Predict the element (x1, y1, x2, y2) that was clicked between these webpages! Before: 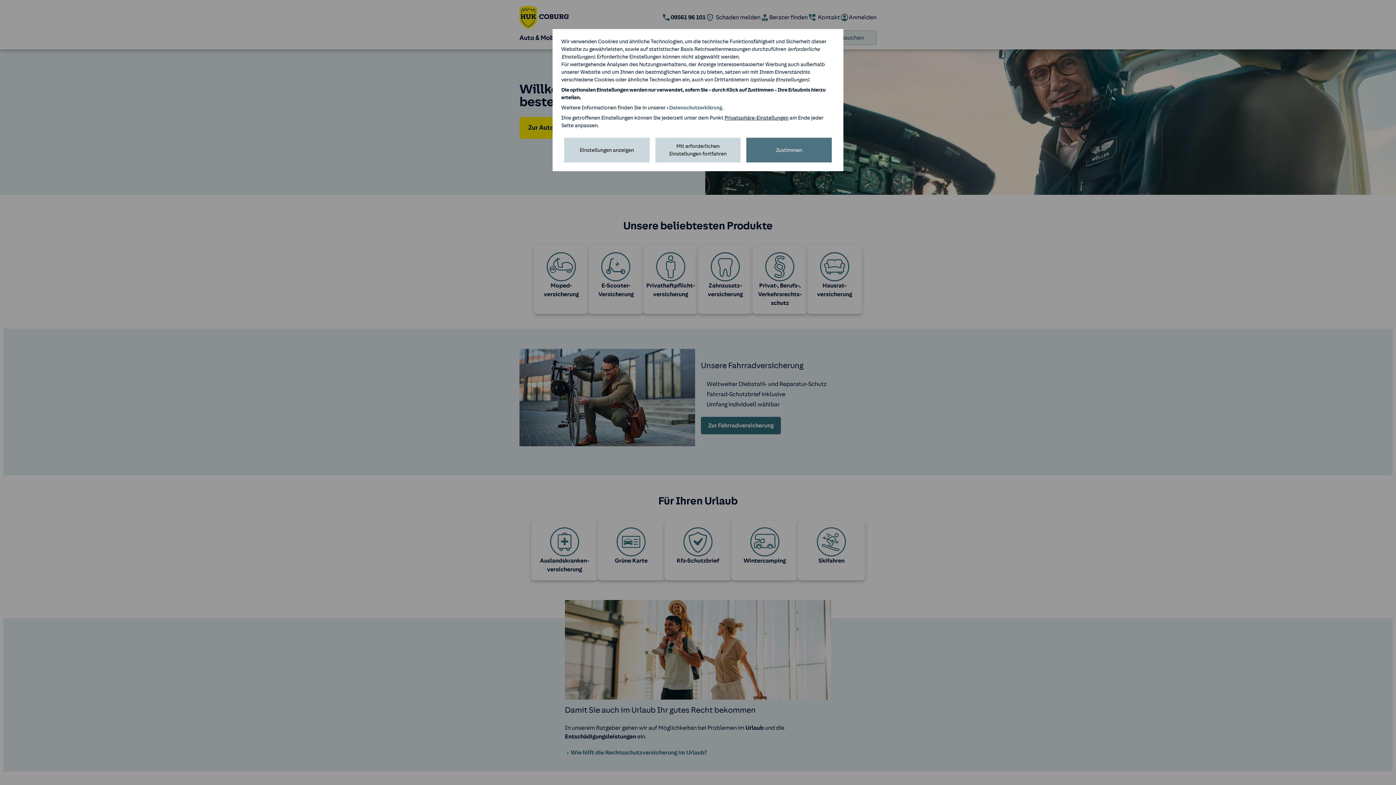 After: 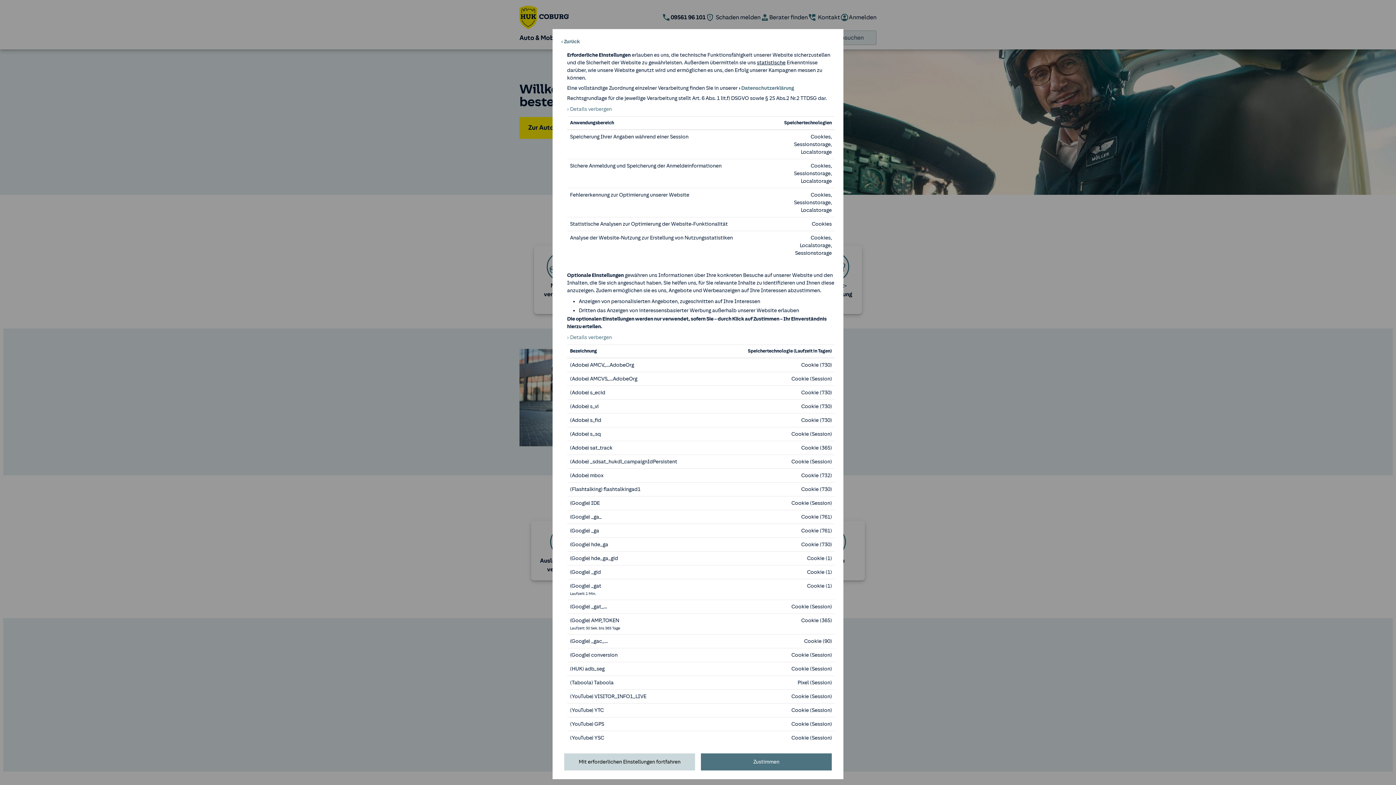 Action: bbox: (564, 137, 649, 162) label: Einstellungen anzeigen